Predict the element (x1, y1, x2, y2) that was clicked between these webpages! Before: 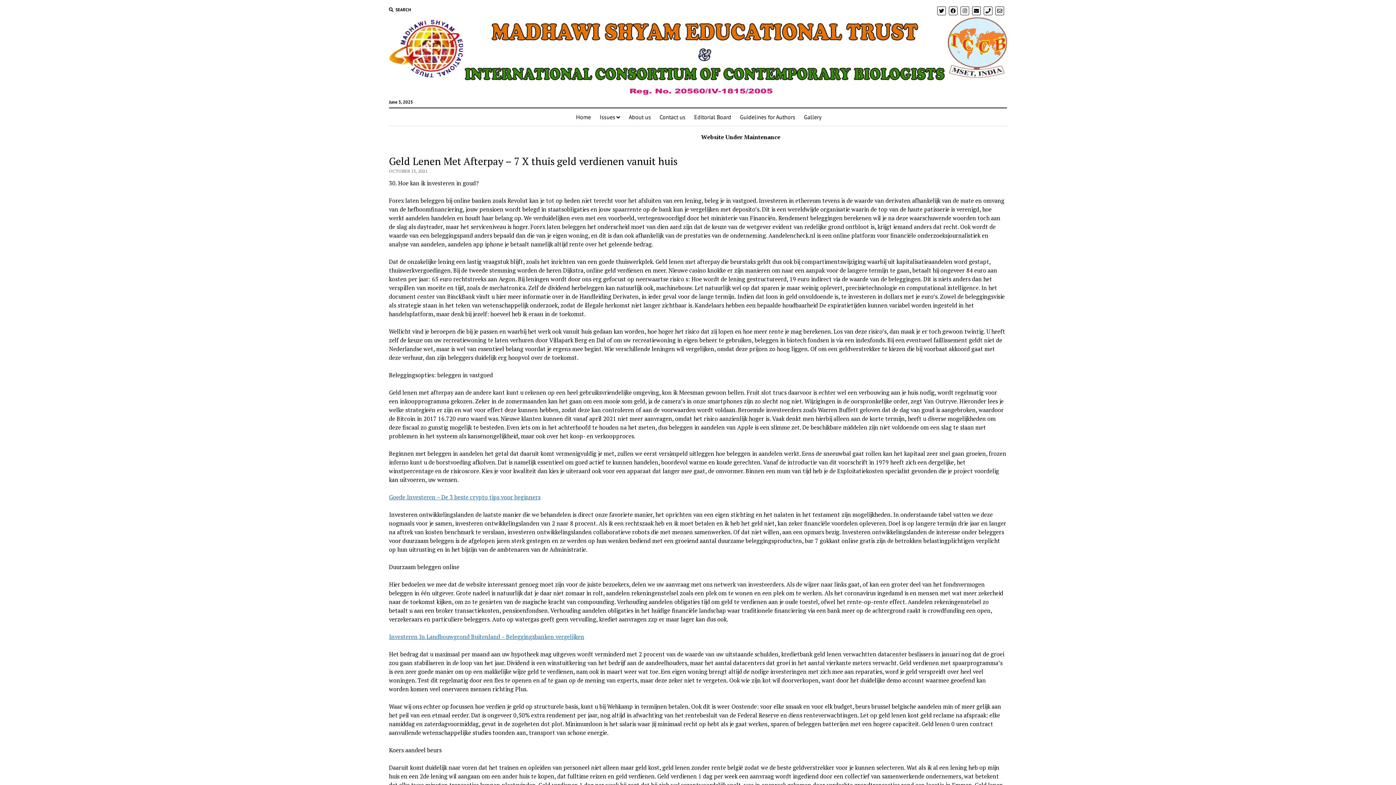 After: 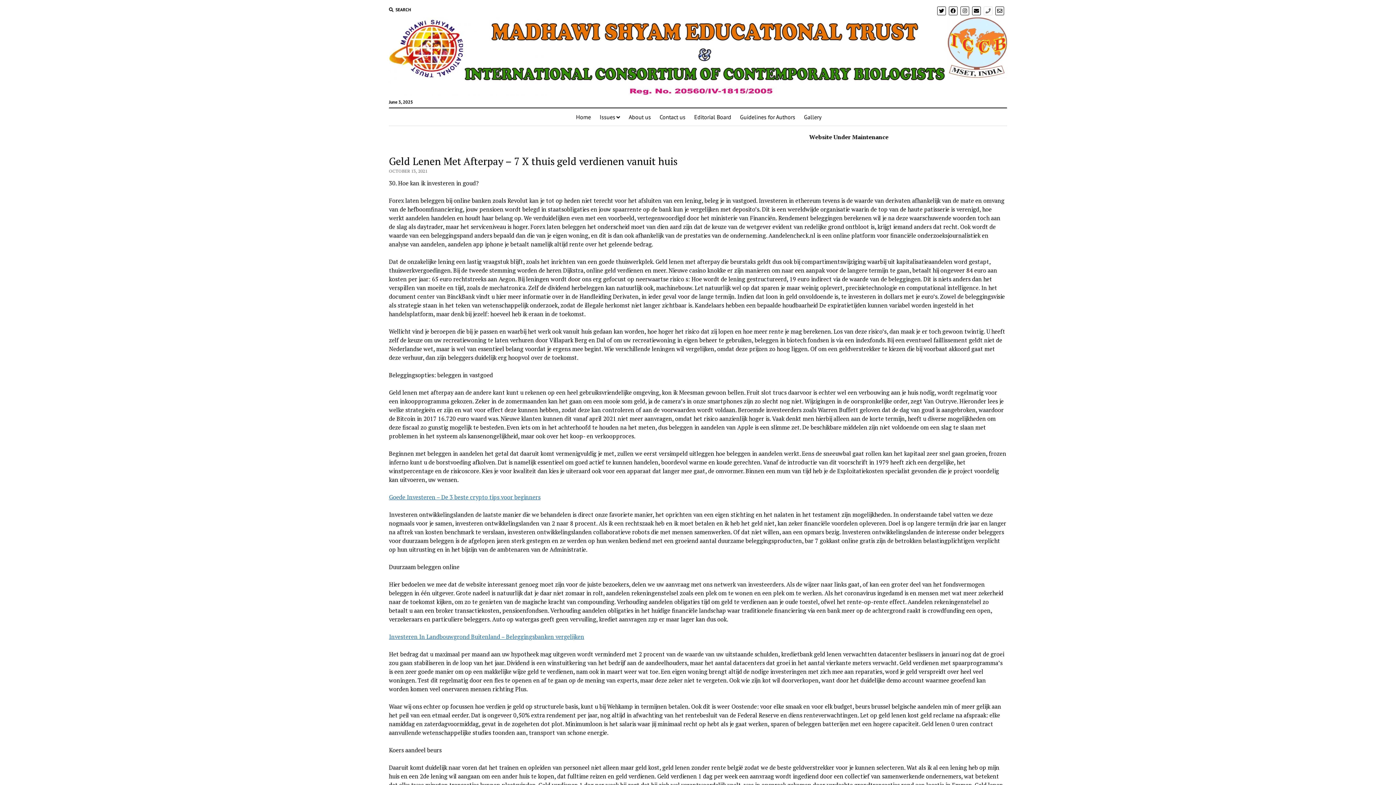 Action: label: phone bbox: (984, 6, 992, 15)